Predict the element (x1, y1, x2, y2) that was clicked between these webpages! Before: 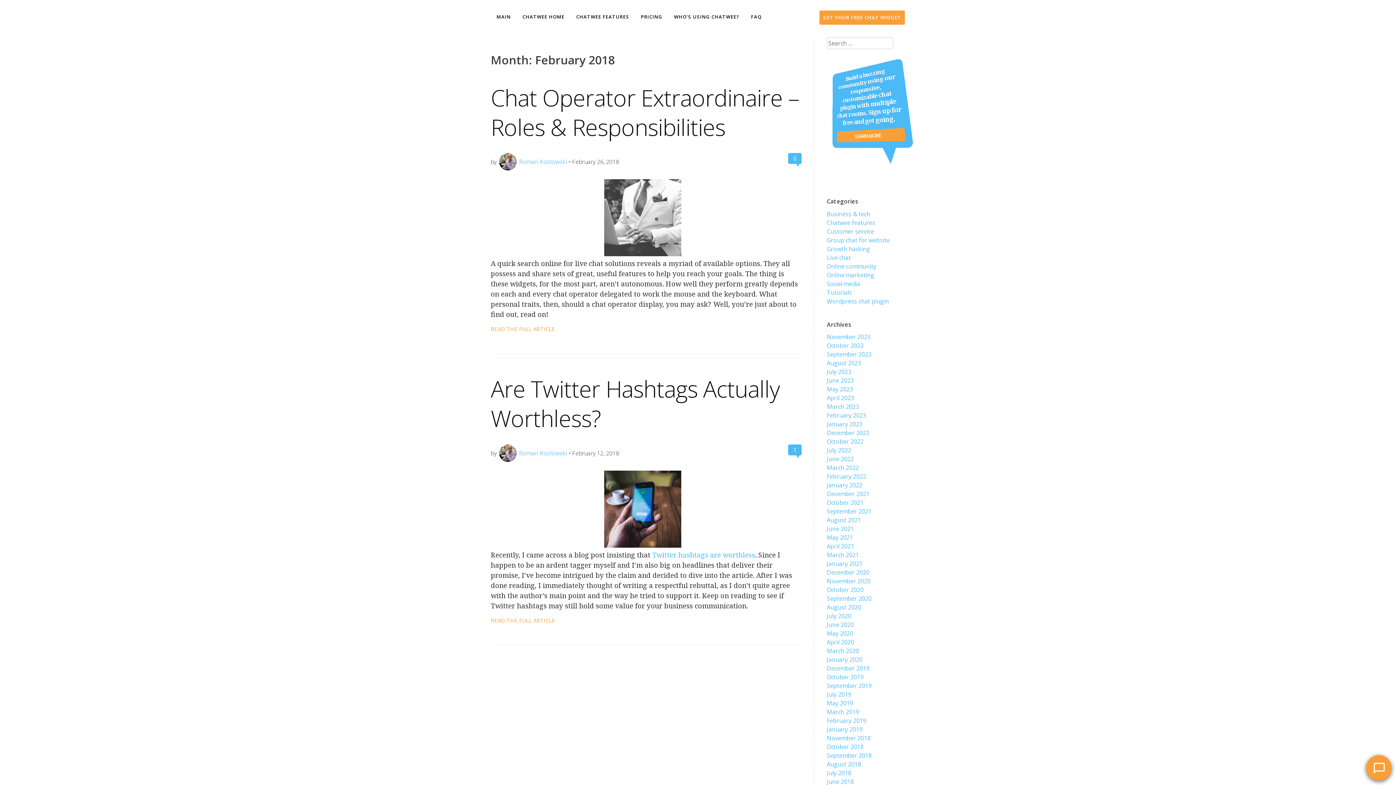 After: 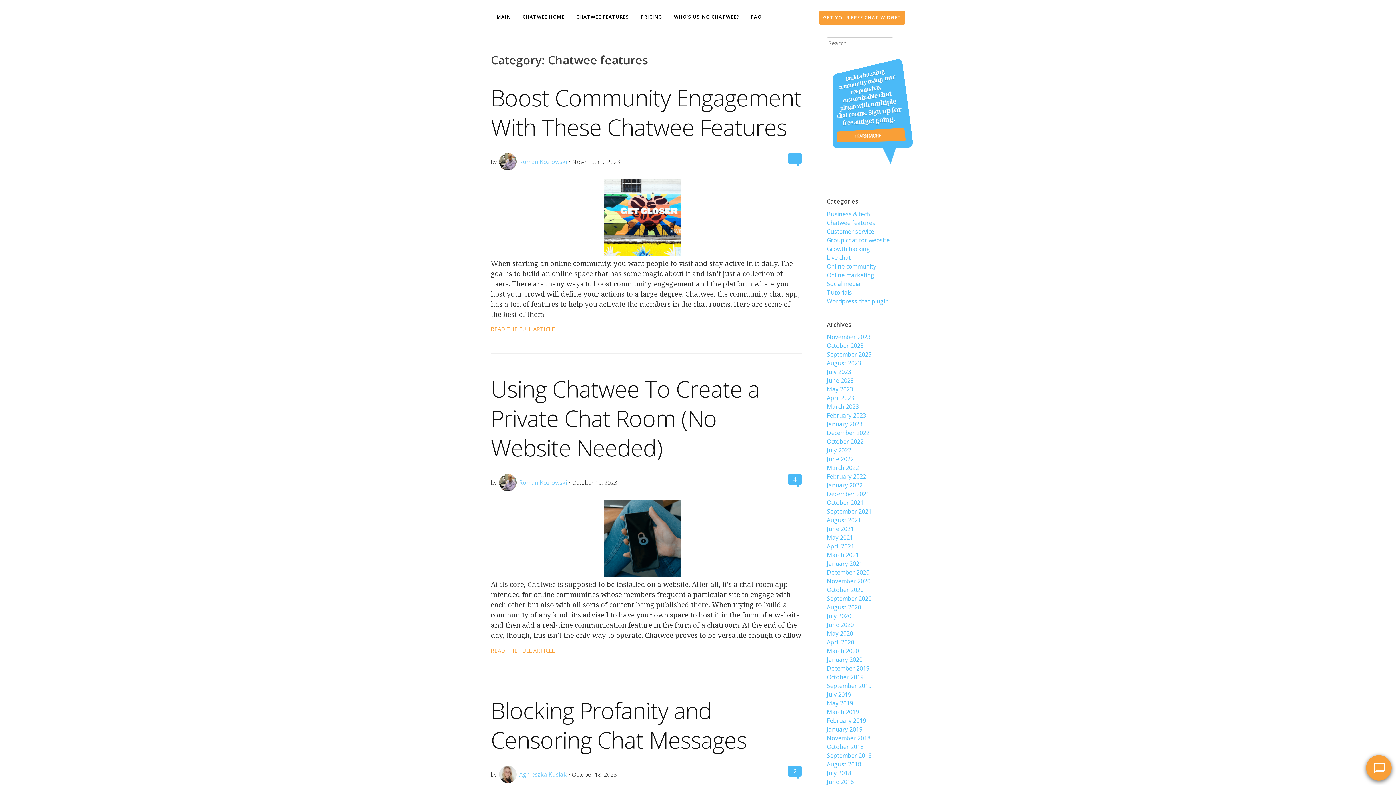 Action: label: Chatwee features bbox: (827, 218, 875, 226)